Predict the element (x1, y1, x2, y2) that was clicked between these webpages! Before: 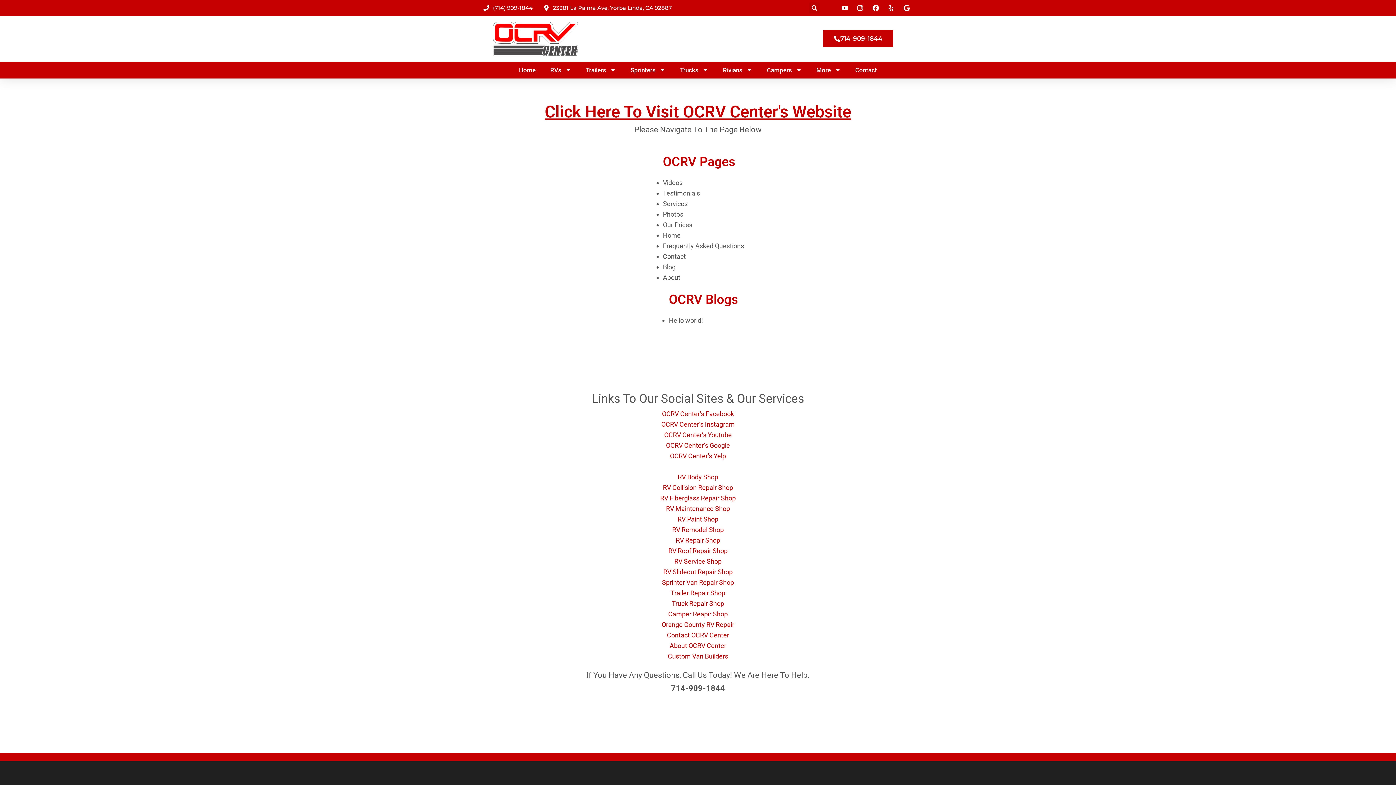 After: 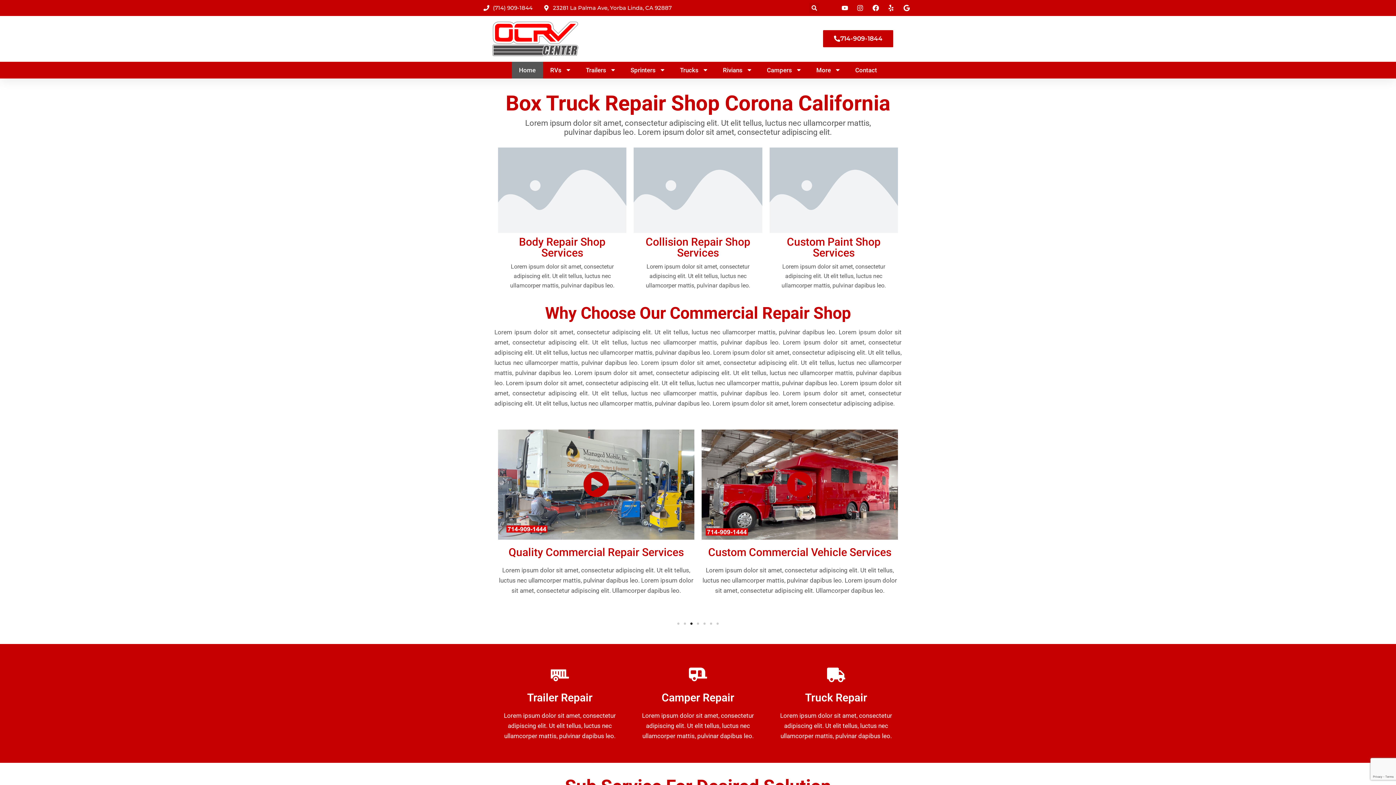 Action: bbox: (481, 21, 589, 56)